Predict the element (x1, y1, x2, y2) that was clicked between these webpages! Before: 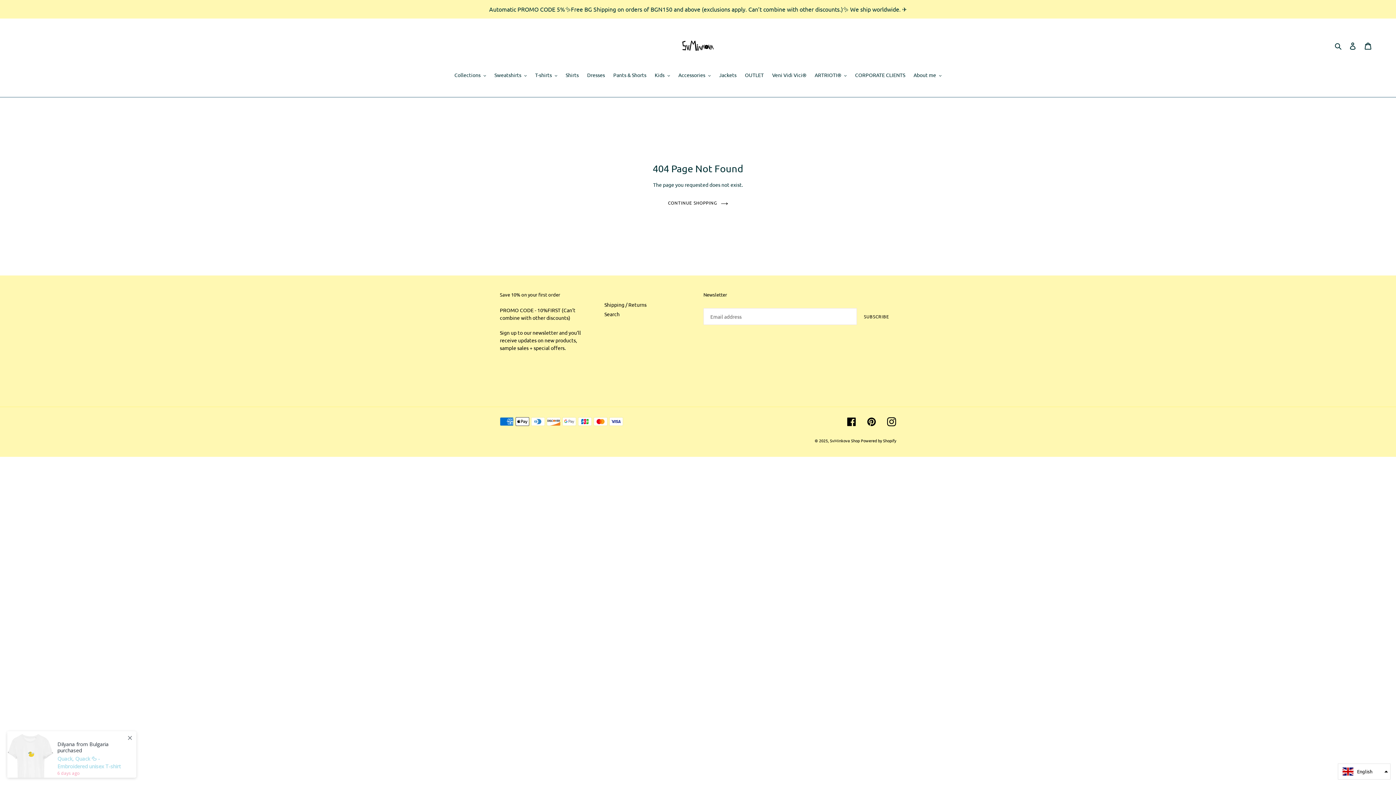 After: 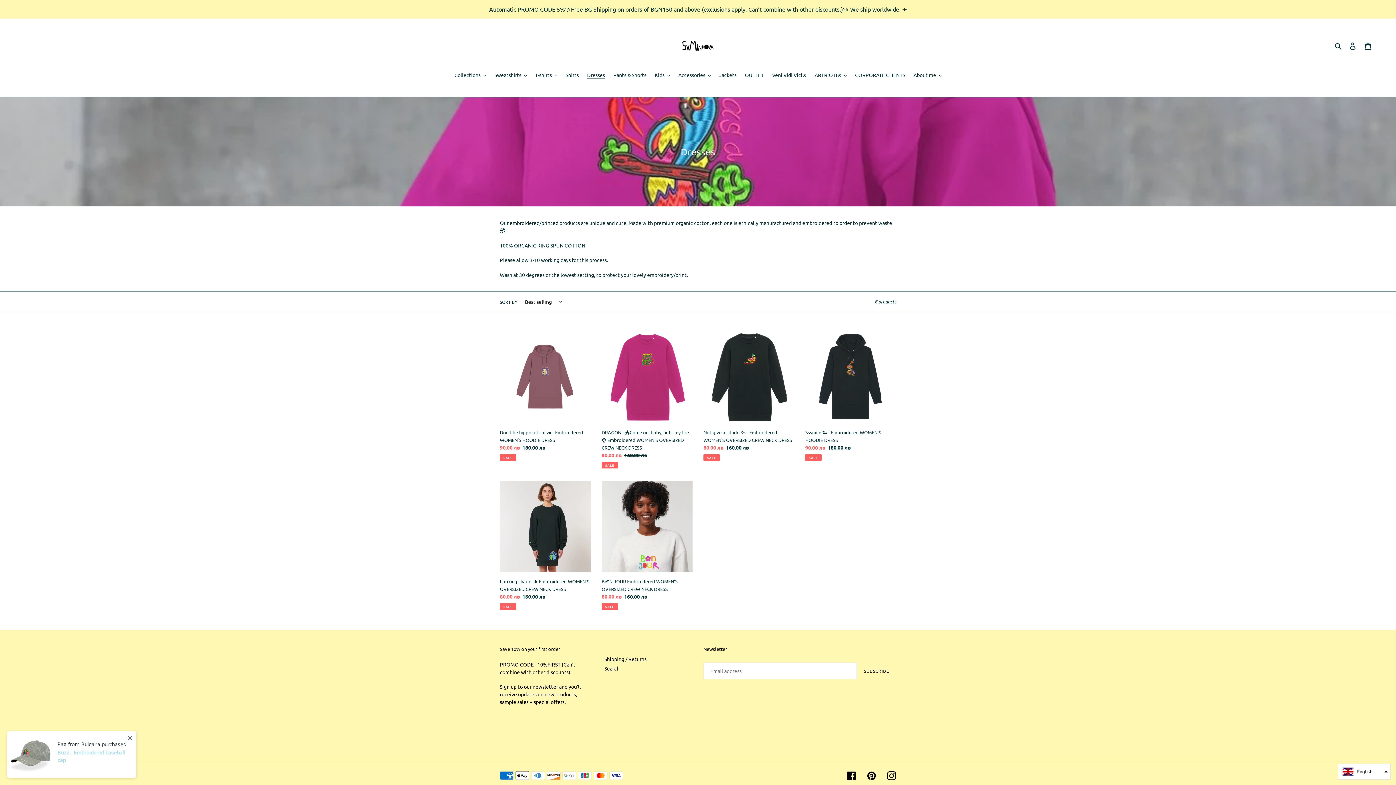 Action: label: Dresses bbox: (583, 71, 608, 80)